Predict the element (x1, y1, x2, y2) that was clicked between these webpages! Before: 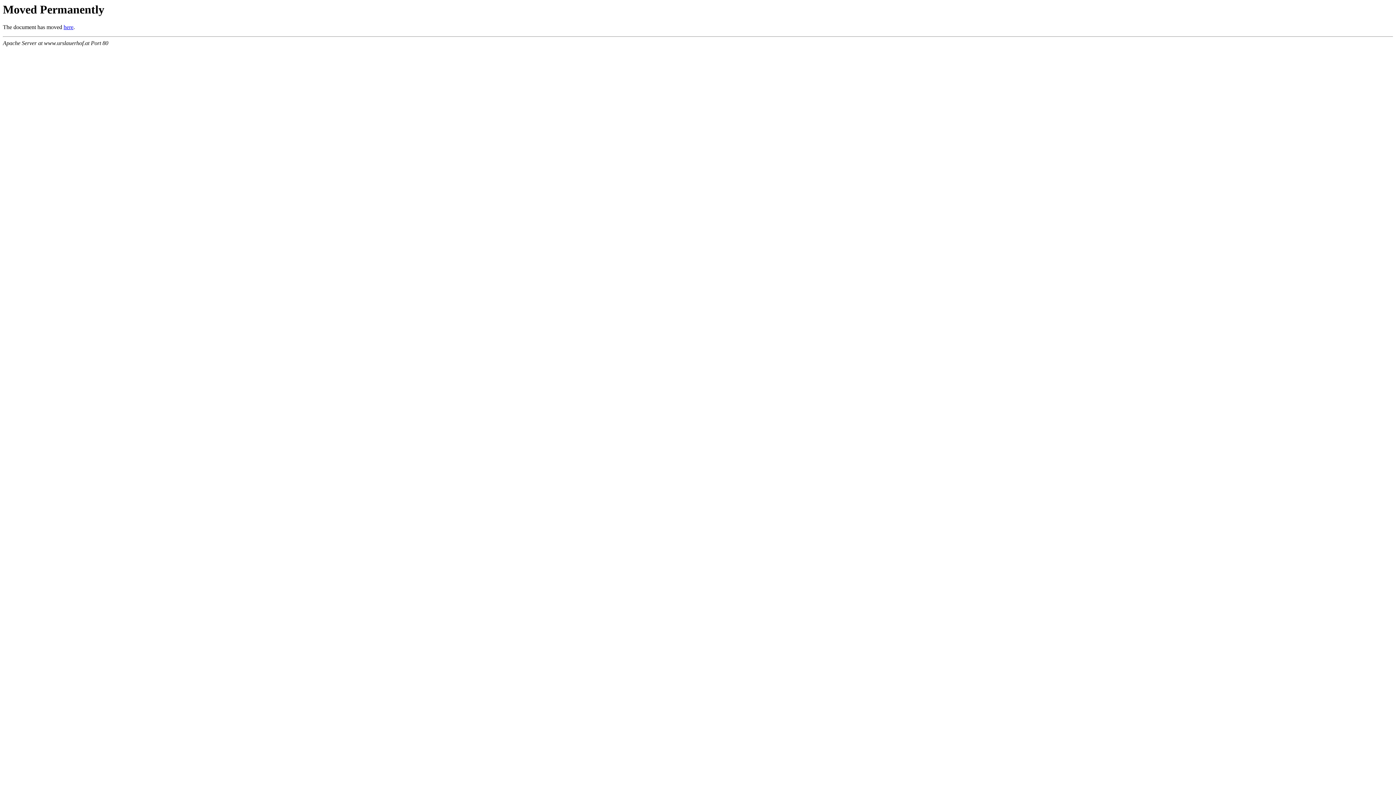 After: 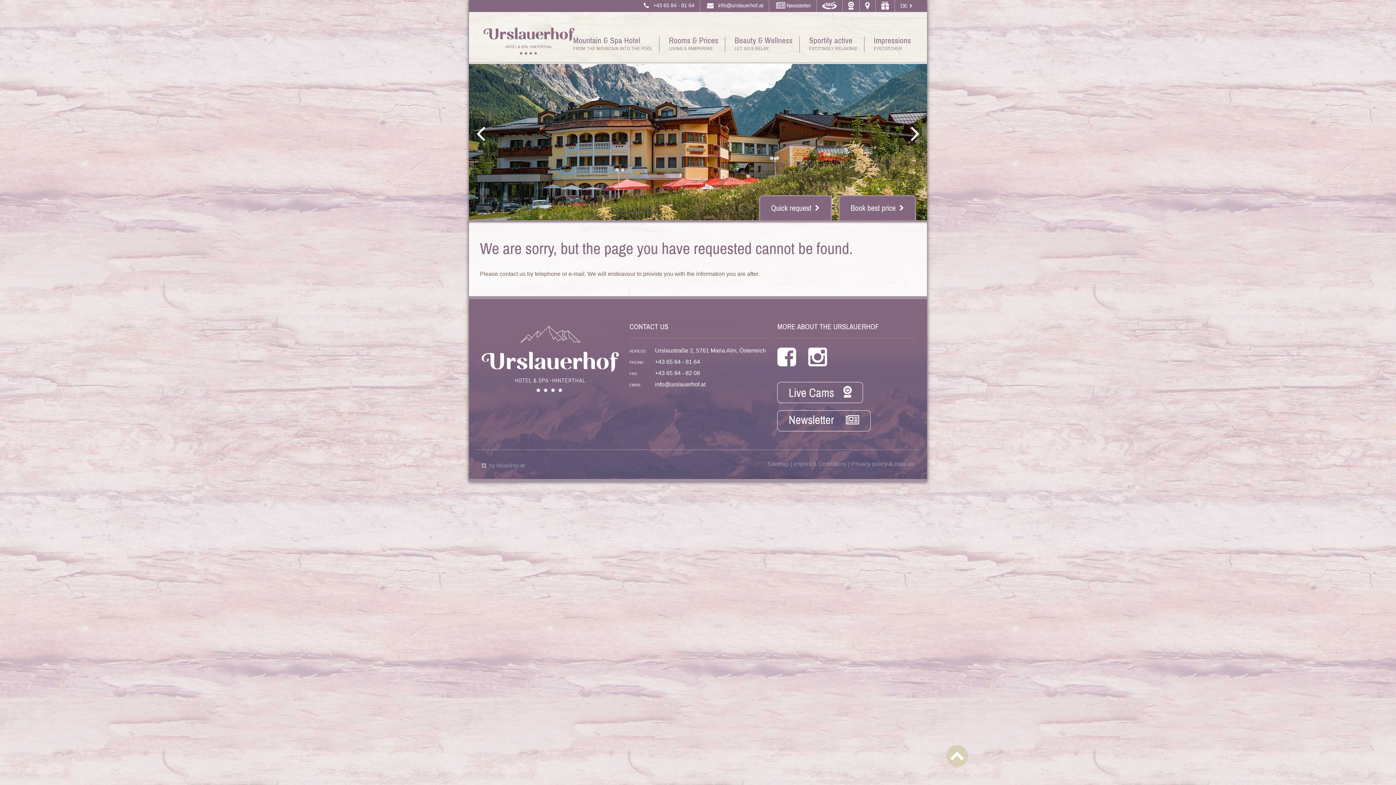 Action: label: here bbox: (63, 24, 73, 30)